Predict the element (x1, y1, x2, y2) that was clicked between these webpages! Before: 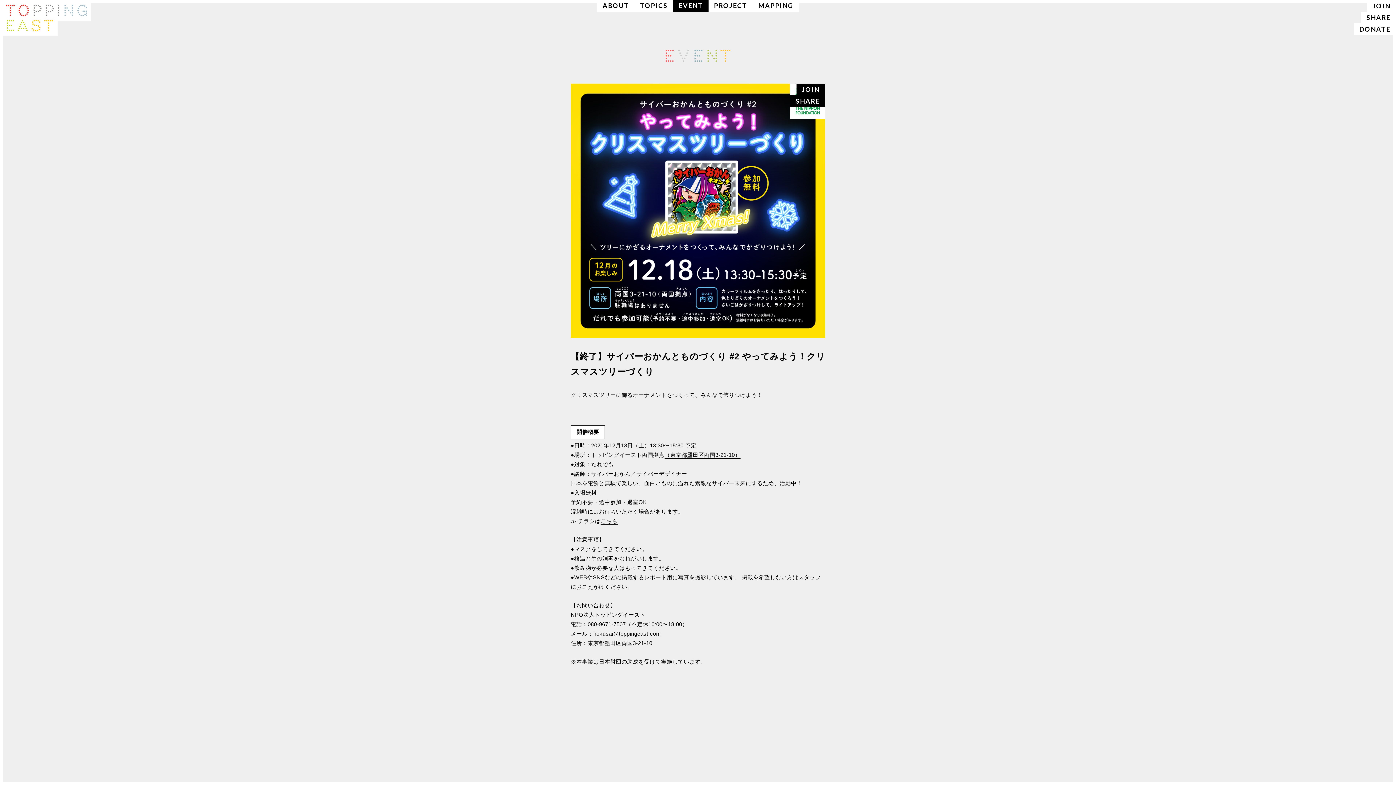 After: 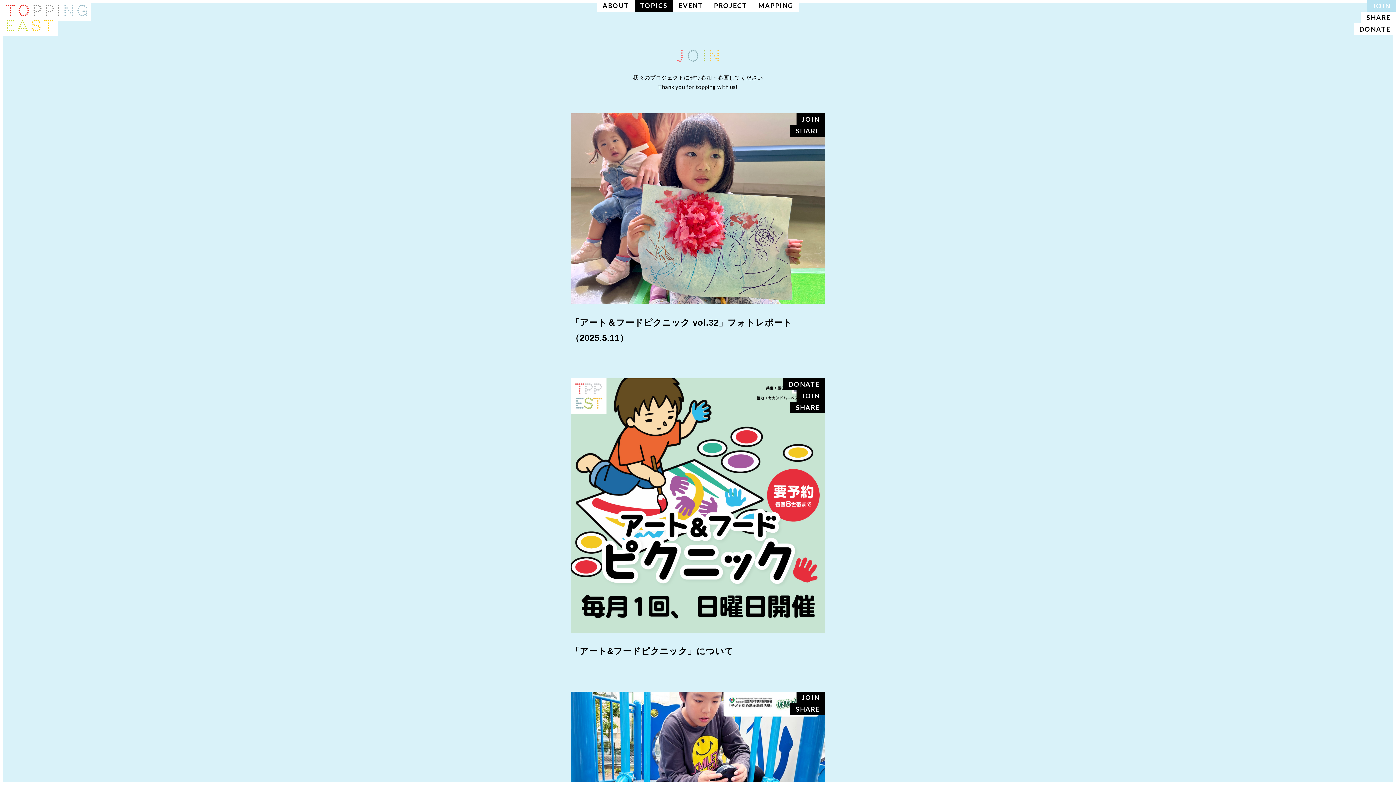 Action: bbox: (1367, 0, 1396, 11) label: JOIN